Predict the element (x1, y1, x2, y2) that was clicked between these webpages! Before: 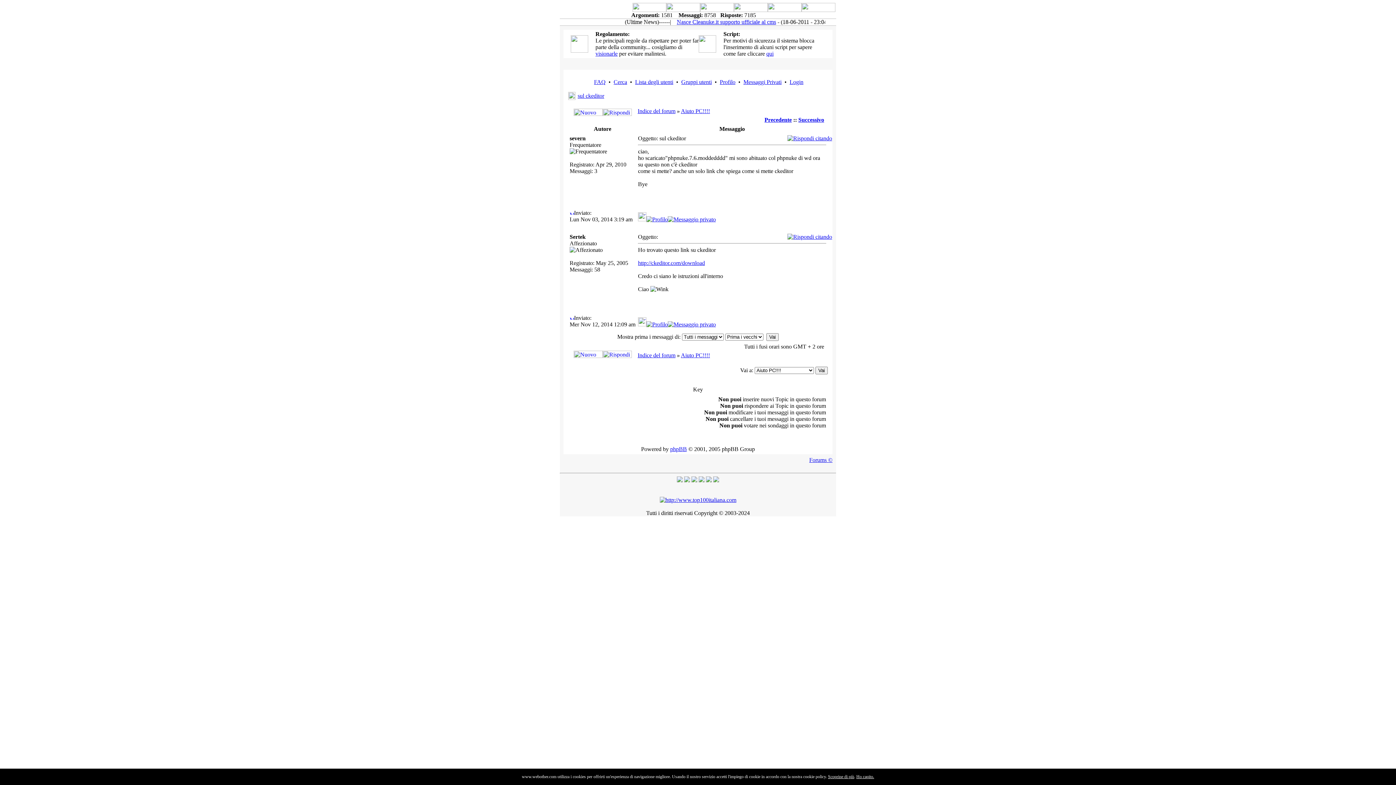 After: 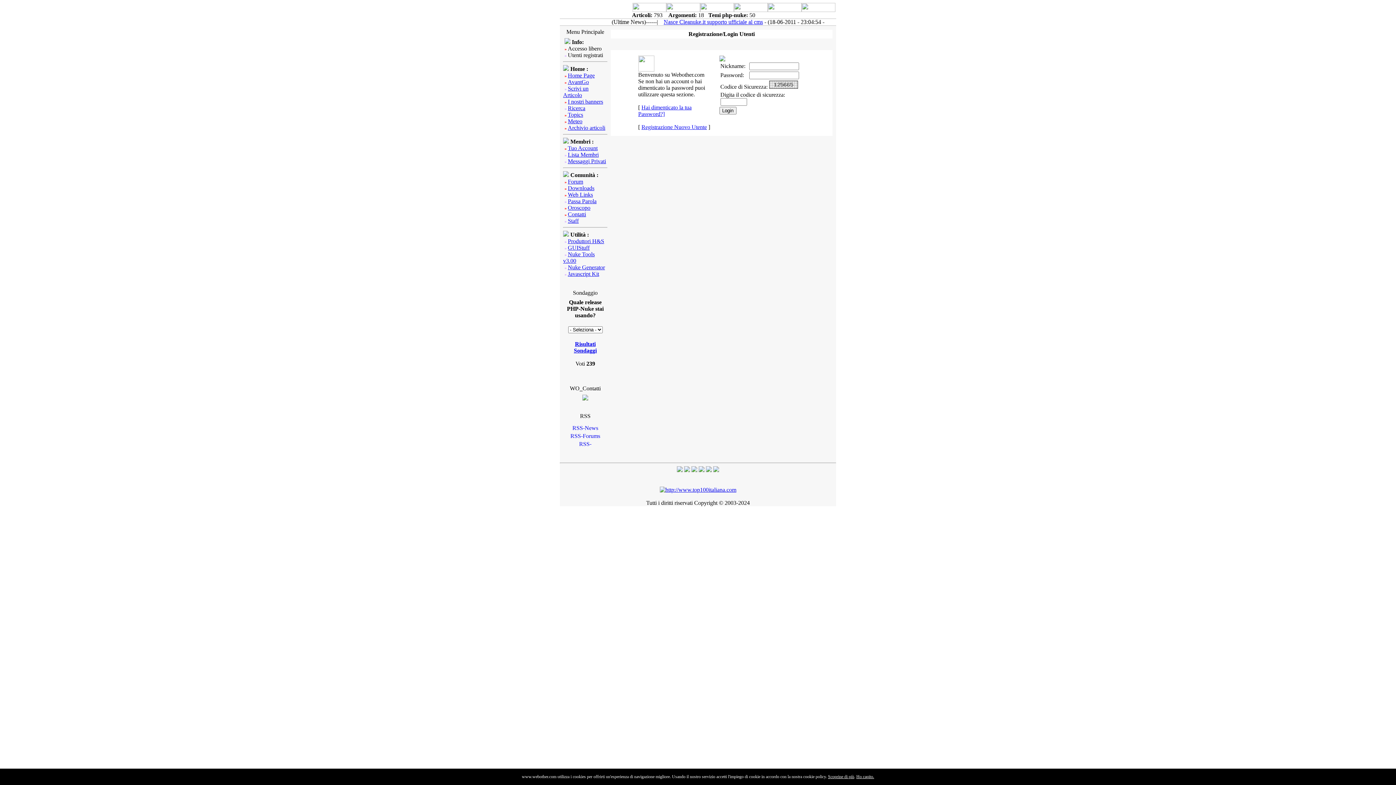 Action: bbox: (602, 353, 632, 359)